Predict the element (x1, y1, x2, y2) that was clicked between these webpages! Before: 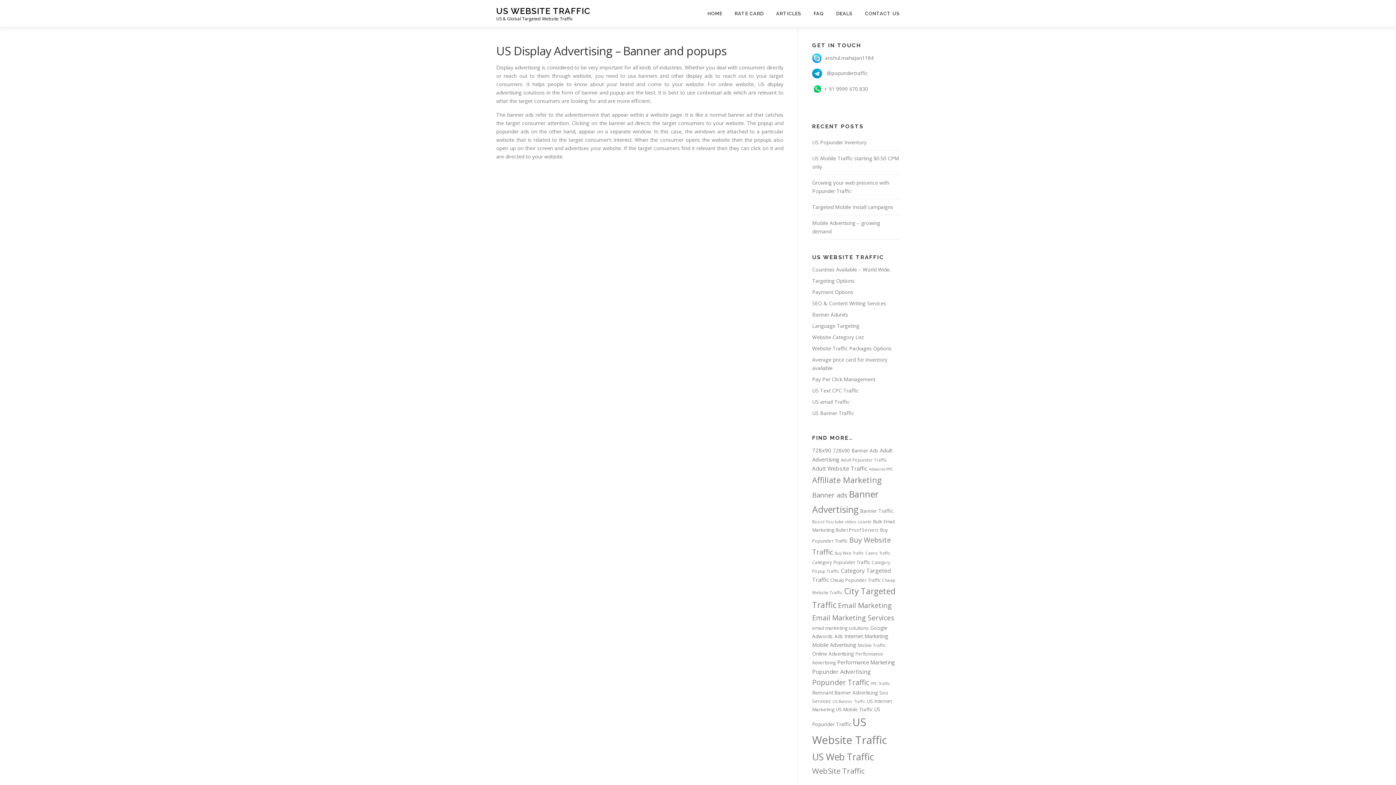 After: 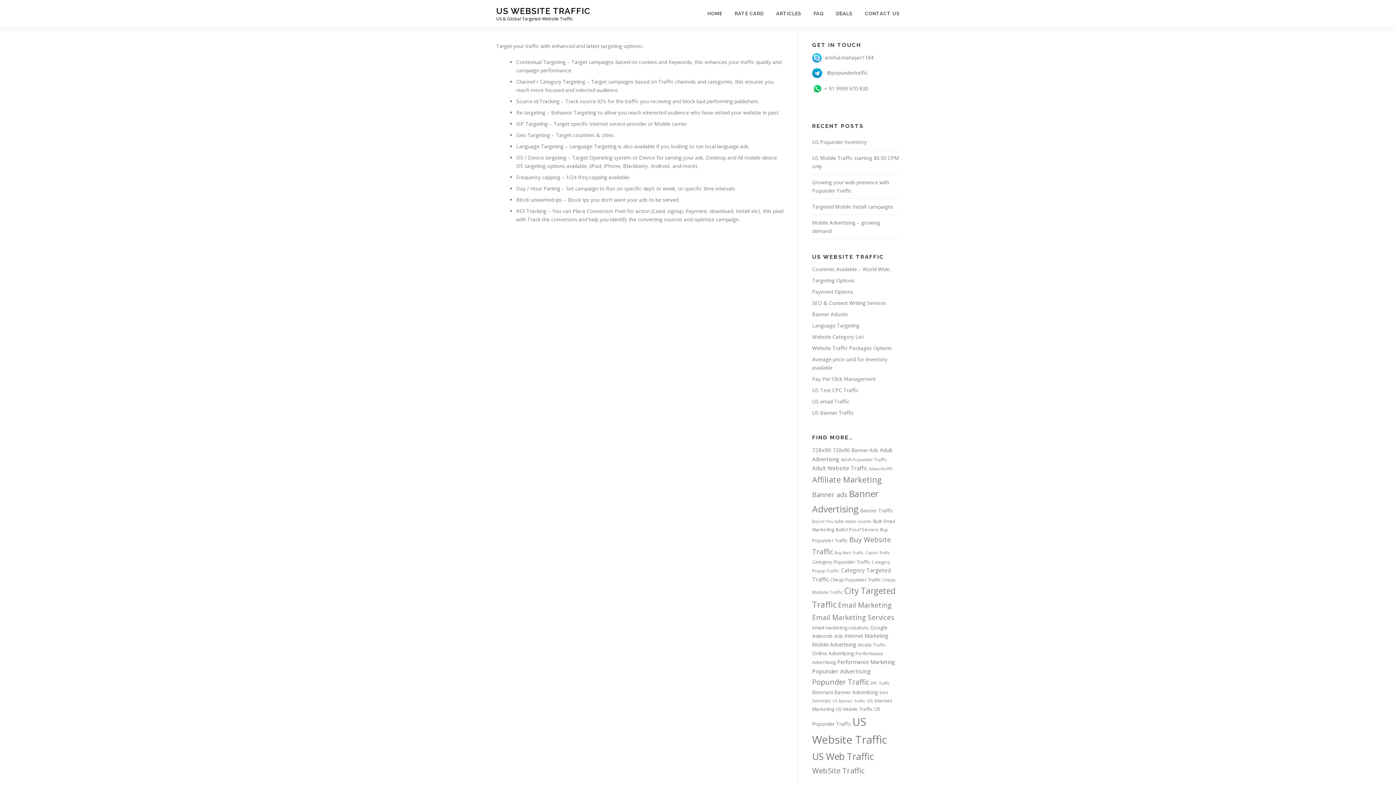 Action: label: Targeting Options bbox: (812, 277, 854, 284)